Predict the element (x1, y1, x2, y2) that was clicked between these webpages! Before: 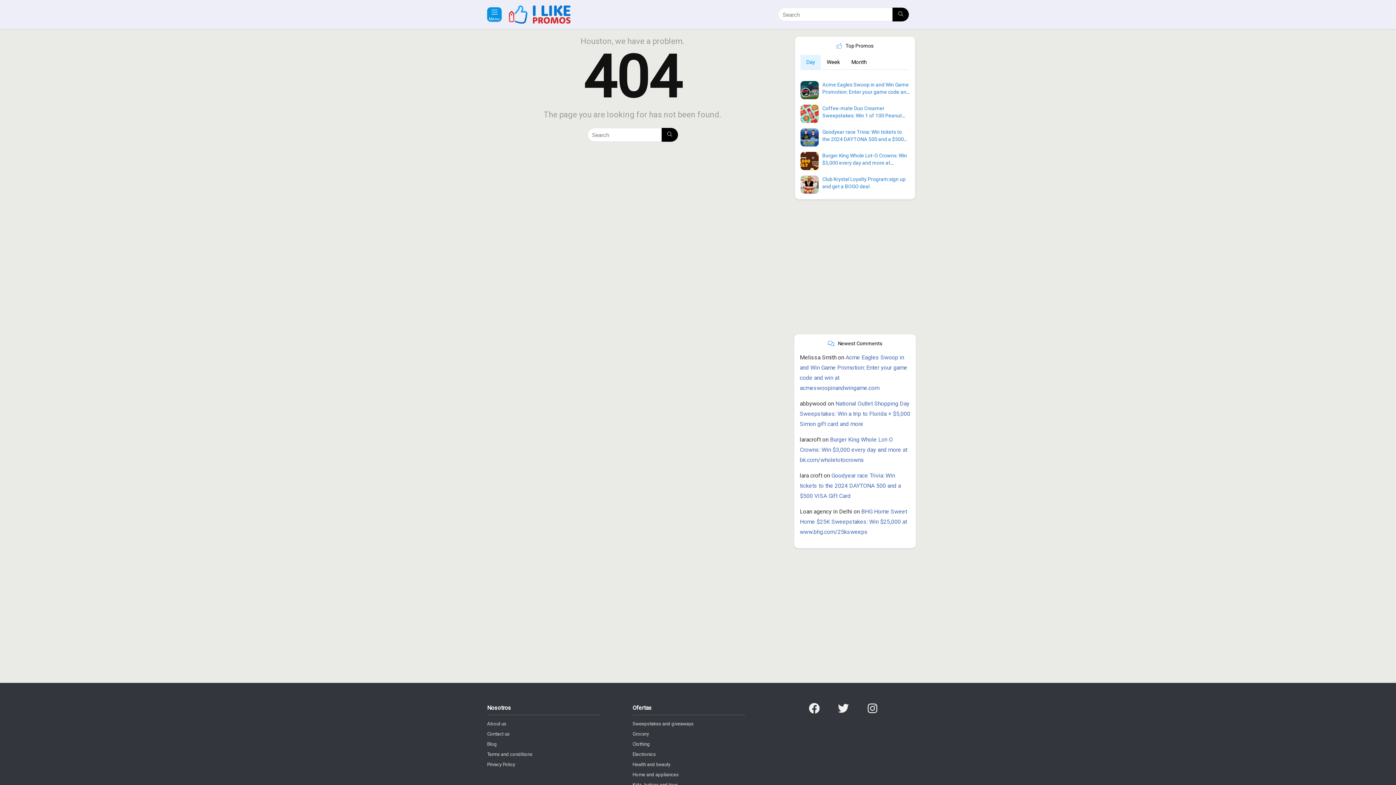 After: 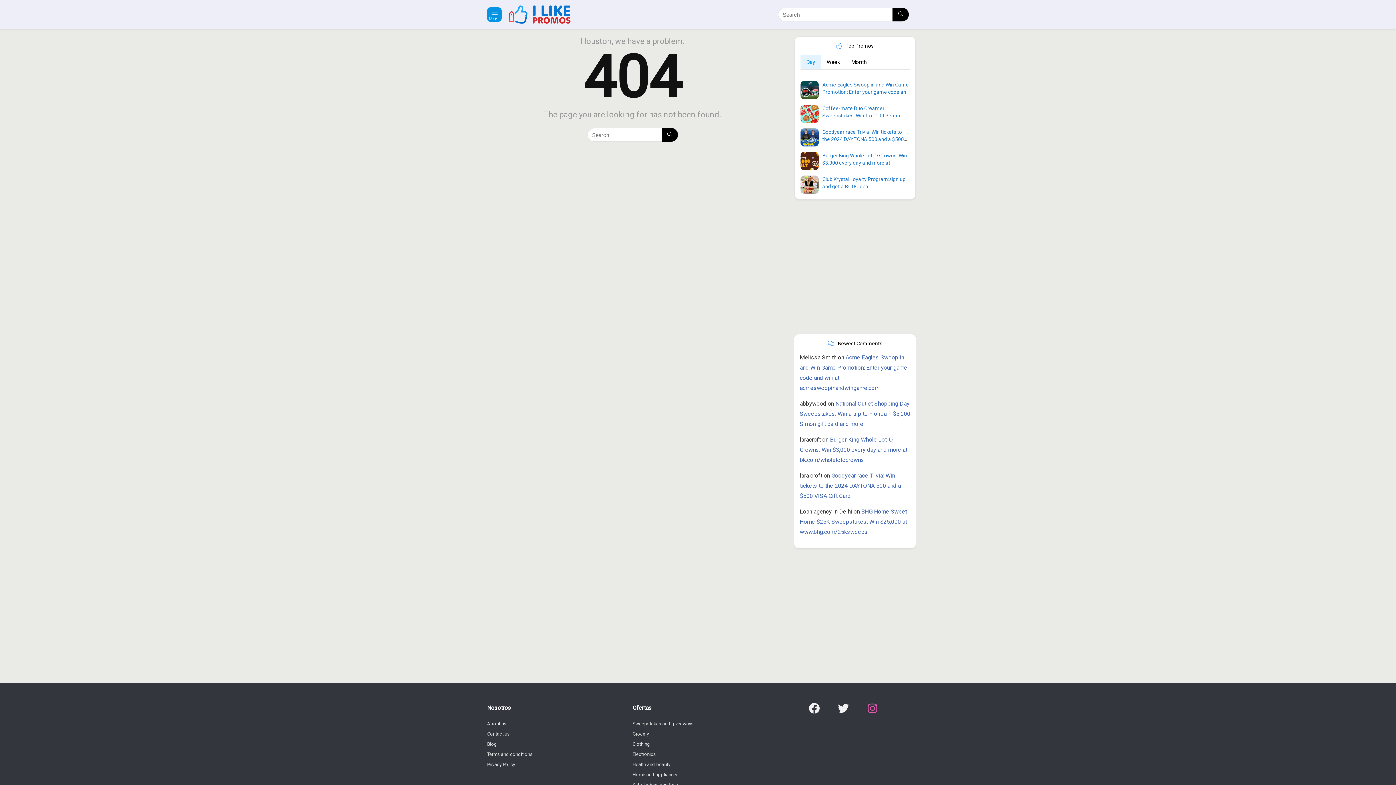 Action: bbox: (867, 703, 878, 714)